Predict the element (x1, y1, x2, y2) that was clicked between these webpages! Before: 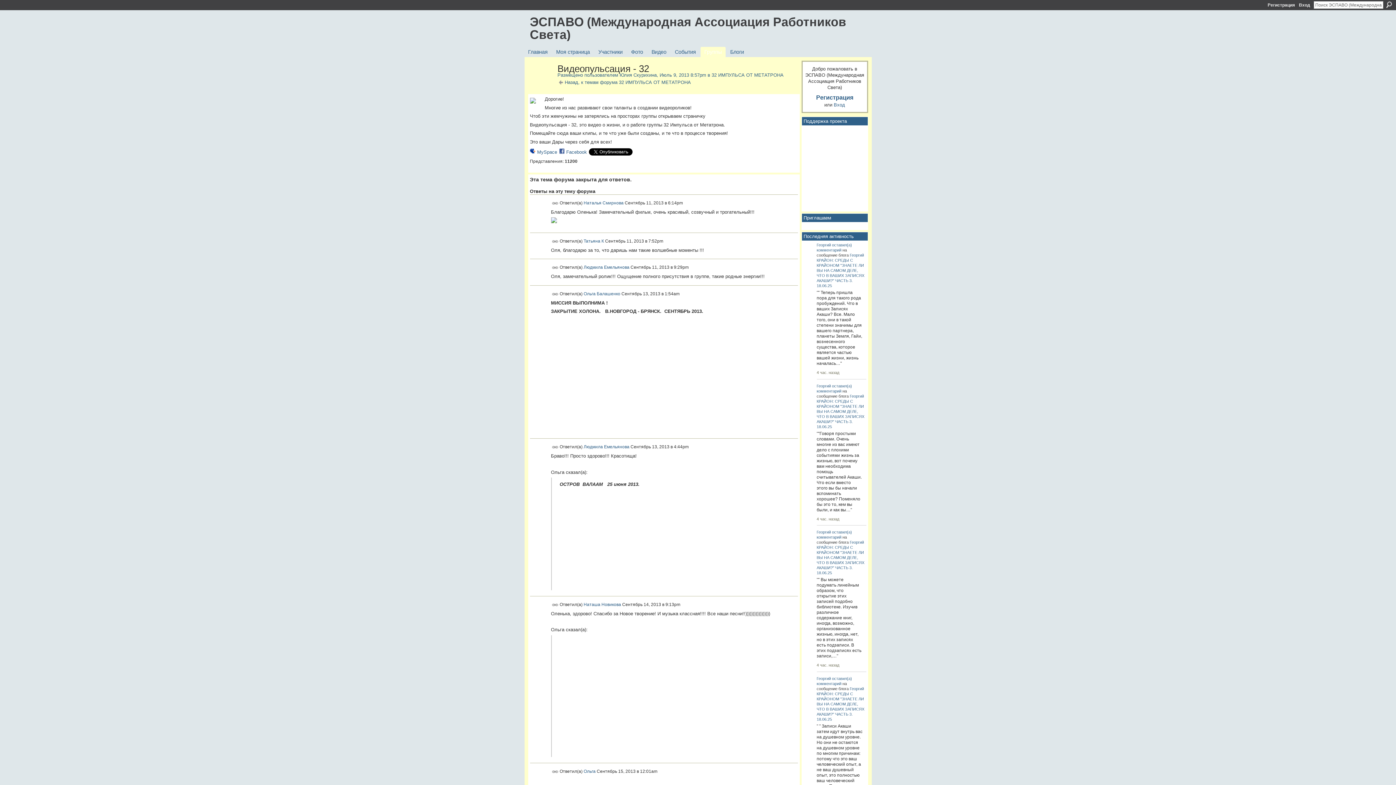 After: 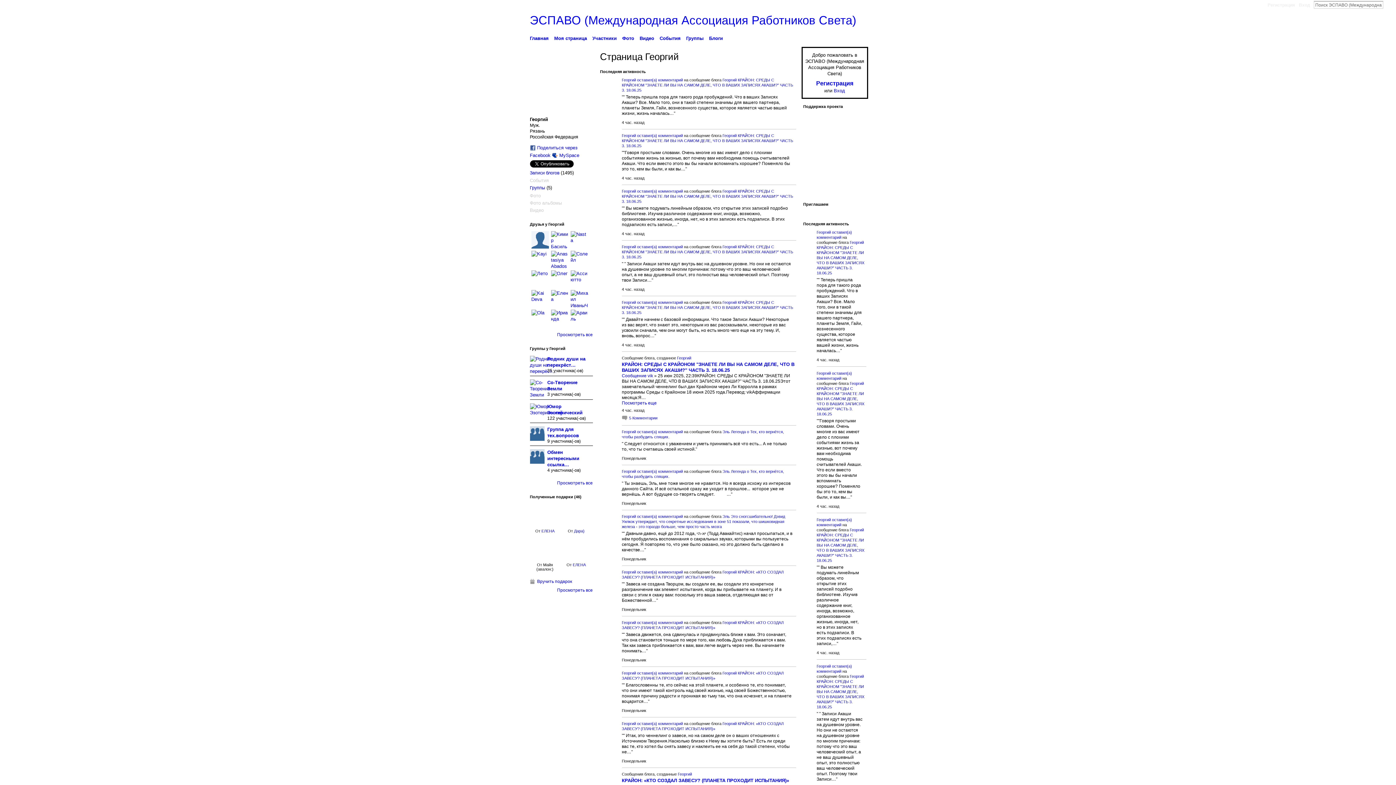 Action: label: Георгий bbox: (816, 530, 831, 534)